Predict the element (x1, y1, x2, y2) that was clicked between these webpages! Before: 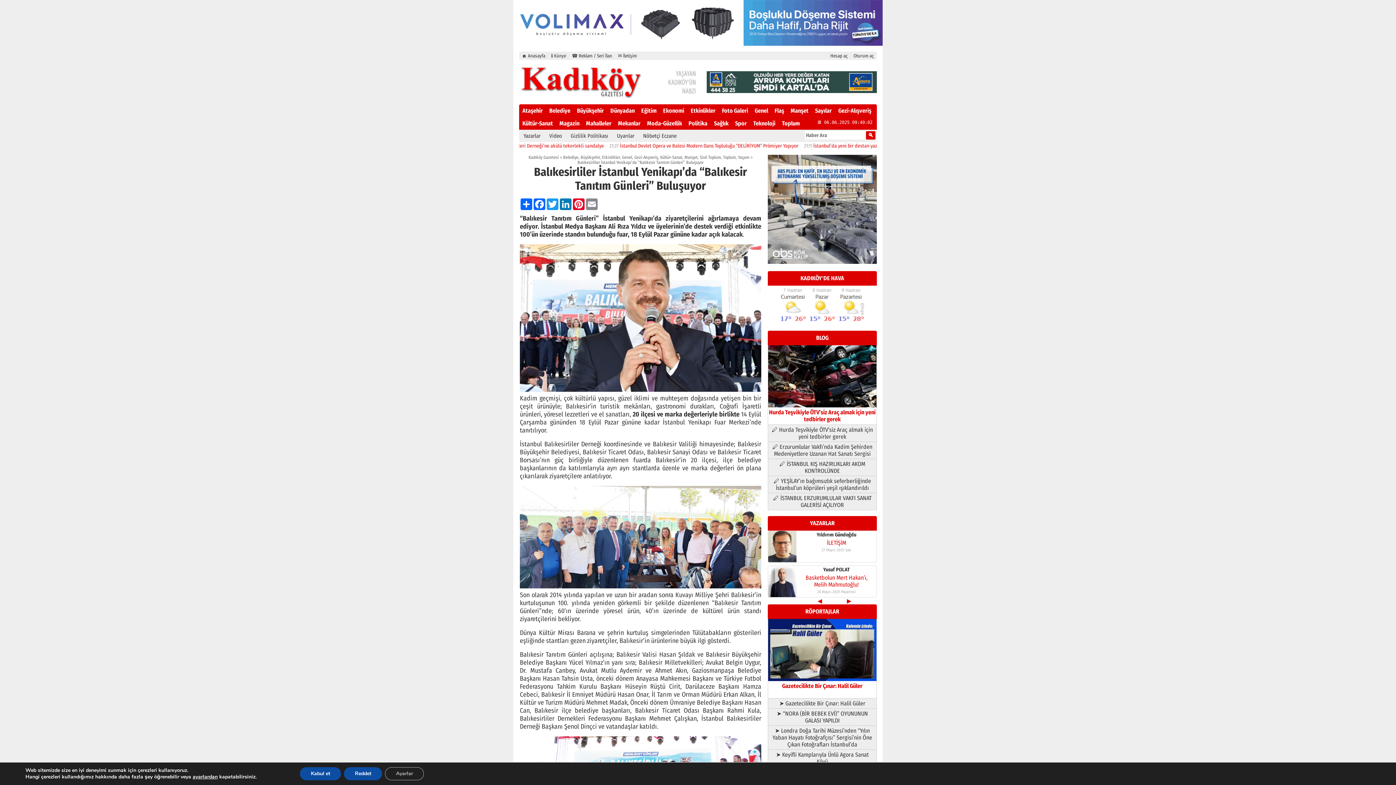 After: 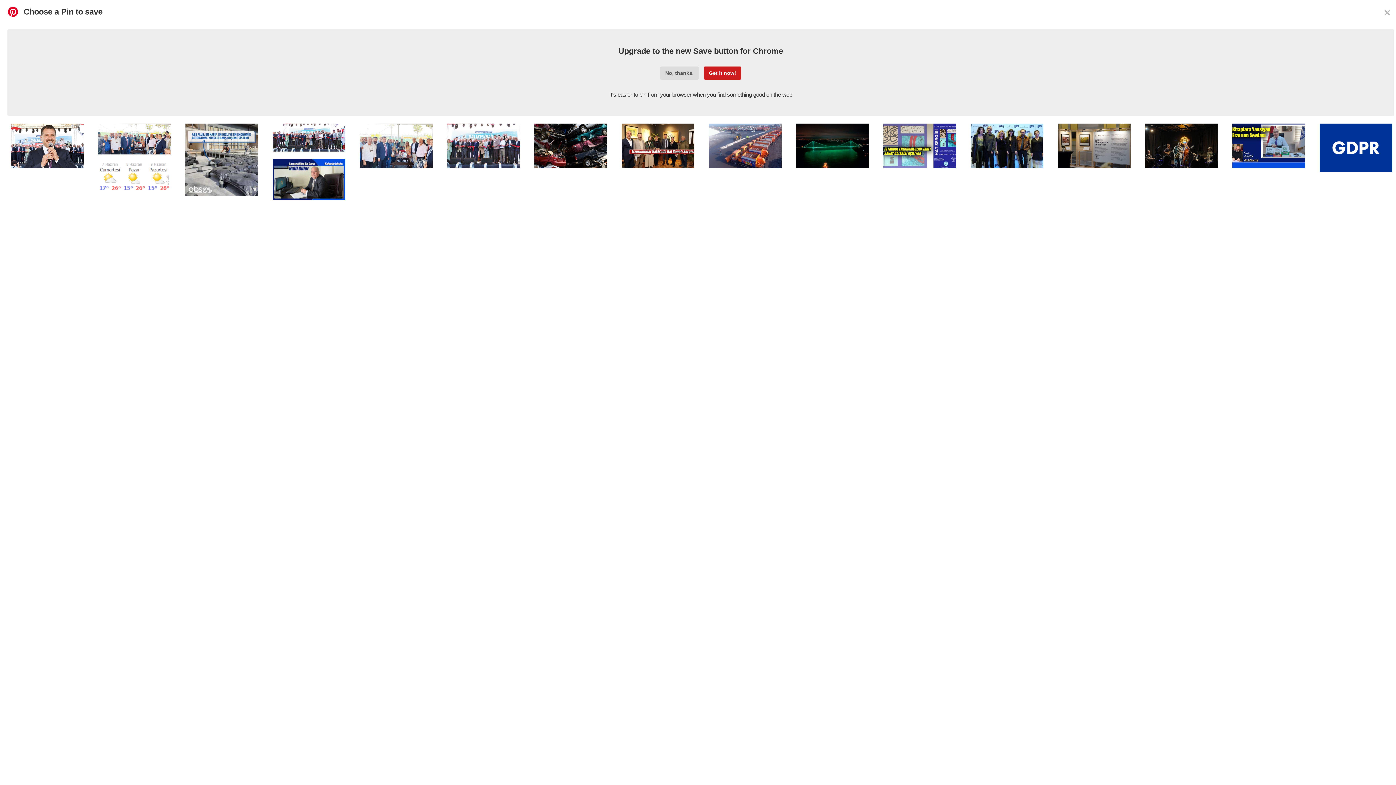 Action: bbox: (572, 198, 585, 210) label: Pinterest